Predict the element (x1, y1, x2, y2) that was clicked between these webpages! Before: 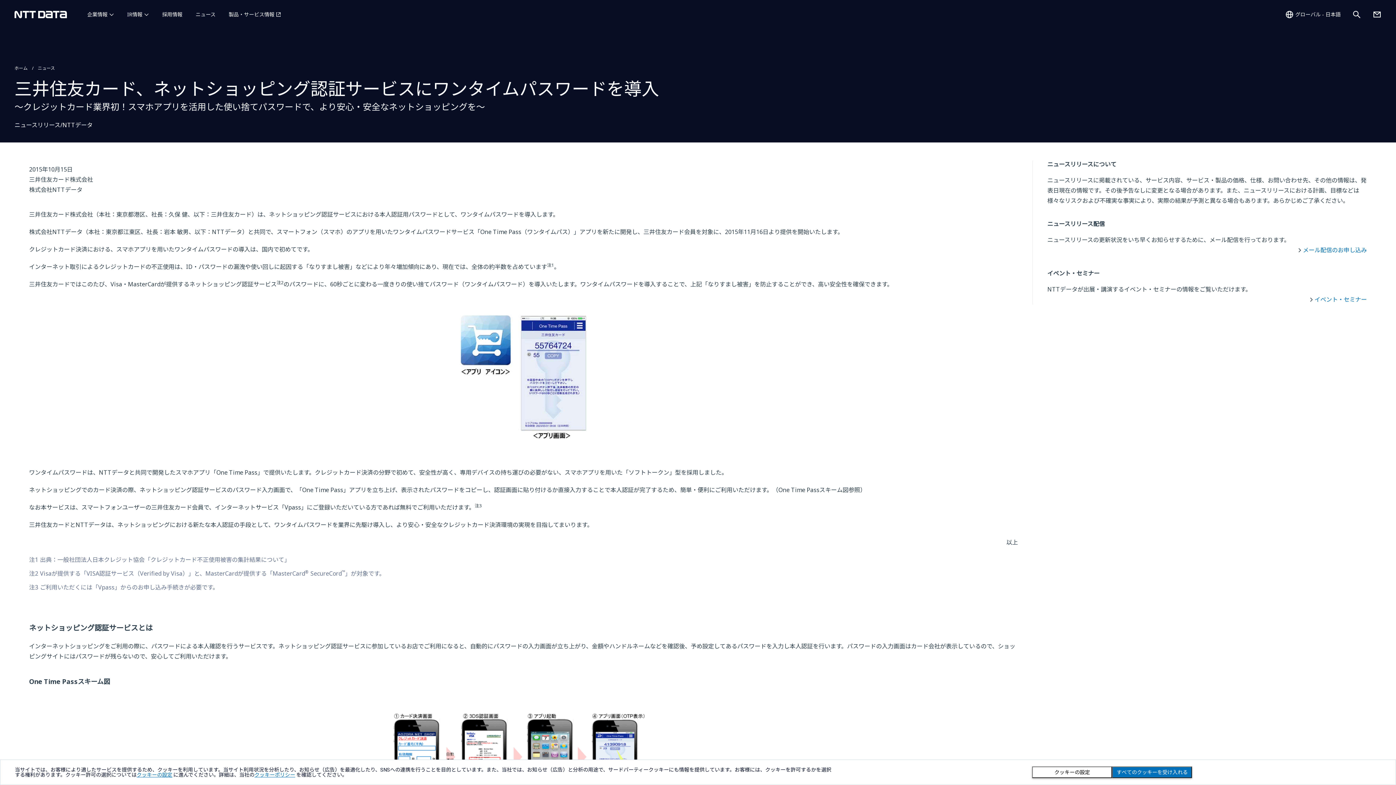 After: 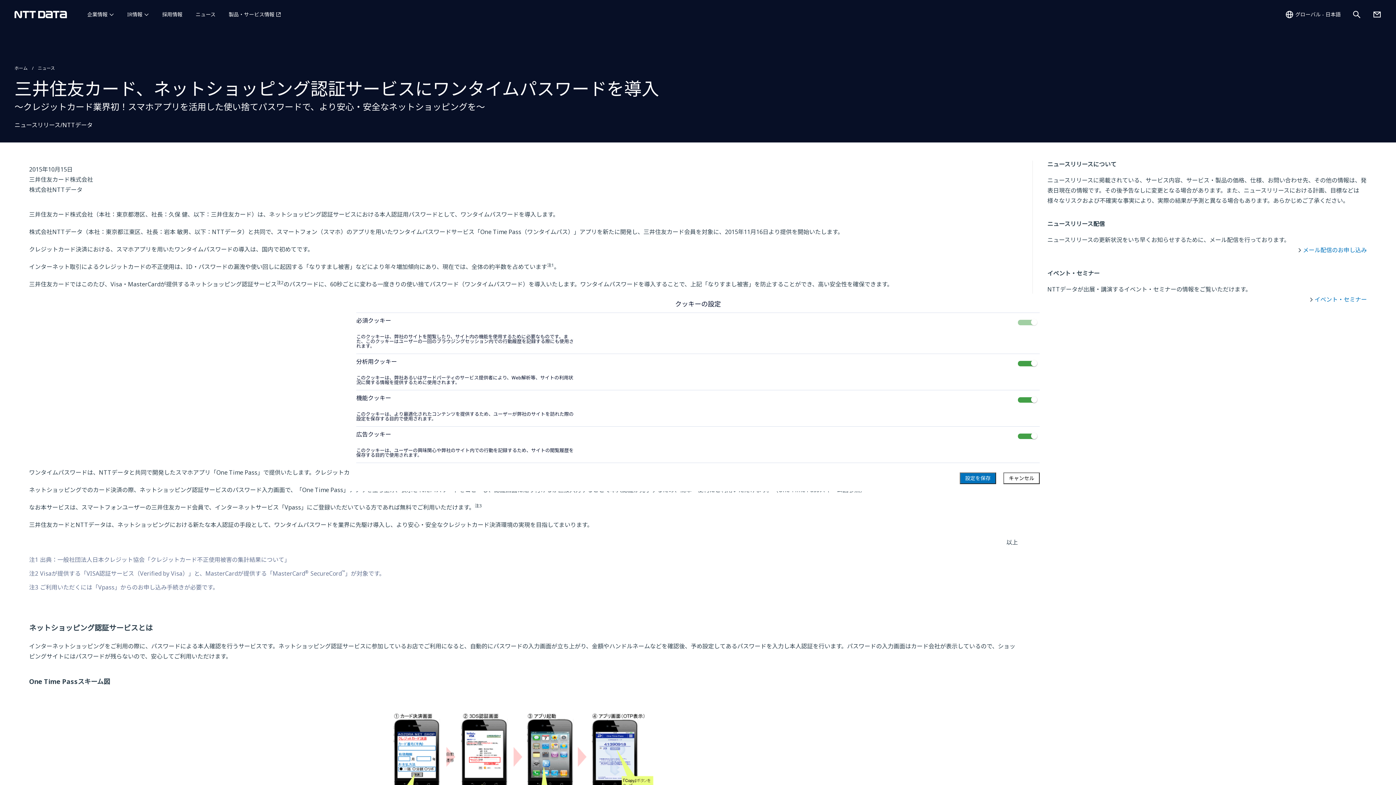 Action: label: Cookie Consent Tool bbox: (136, 772, 172, 778)